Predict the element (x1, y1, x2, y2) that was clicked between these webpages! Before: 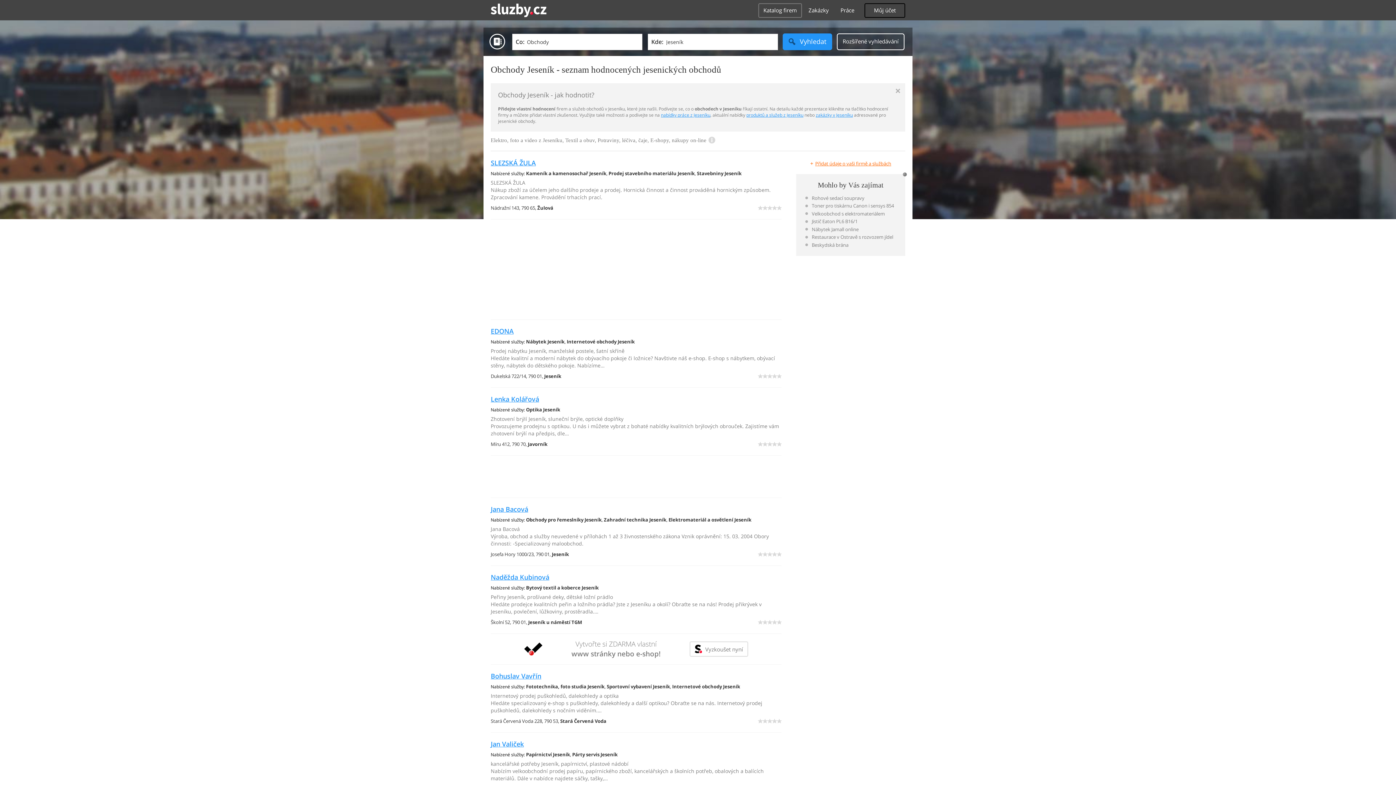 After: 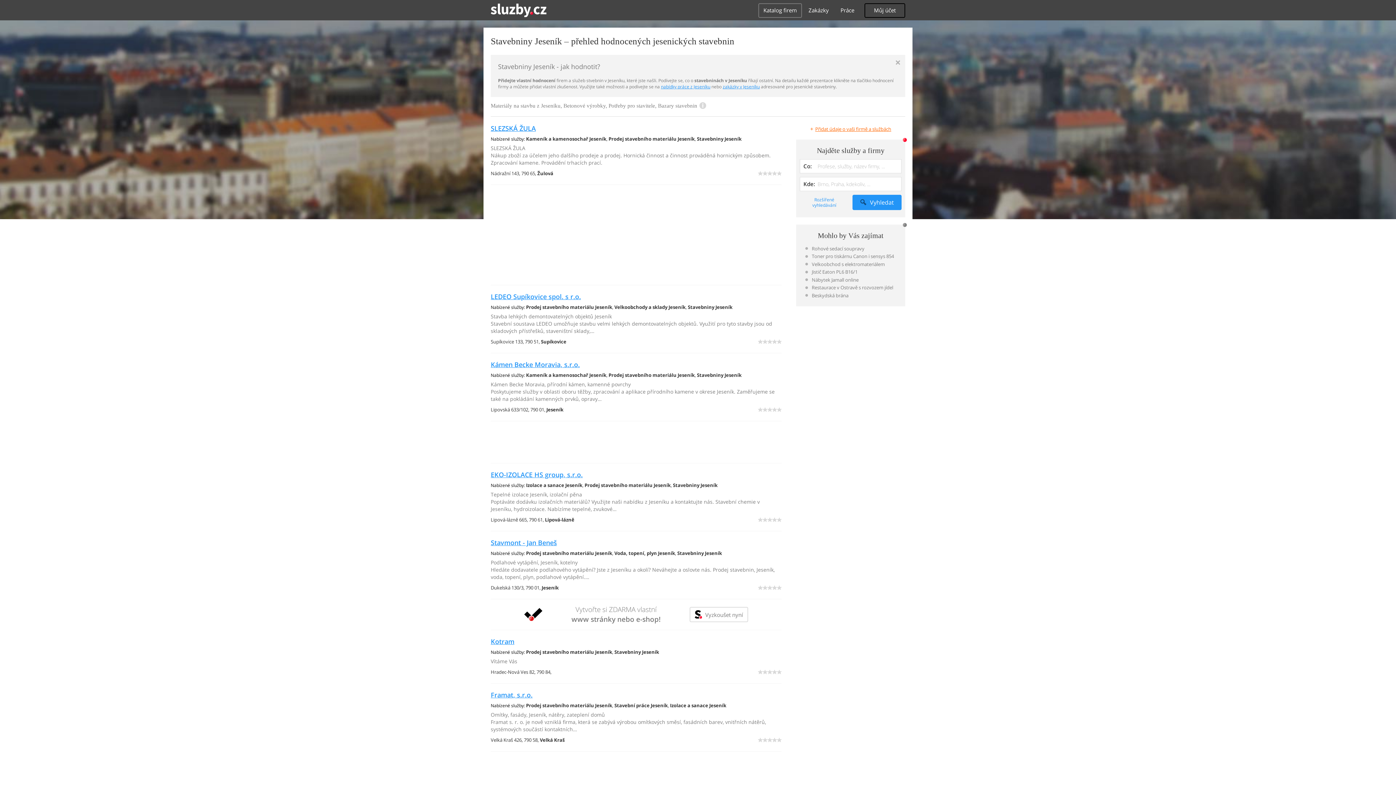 Action: label: Stavebniny Jeseník bbox: (697, 170, 741, 176)